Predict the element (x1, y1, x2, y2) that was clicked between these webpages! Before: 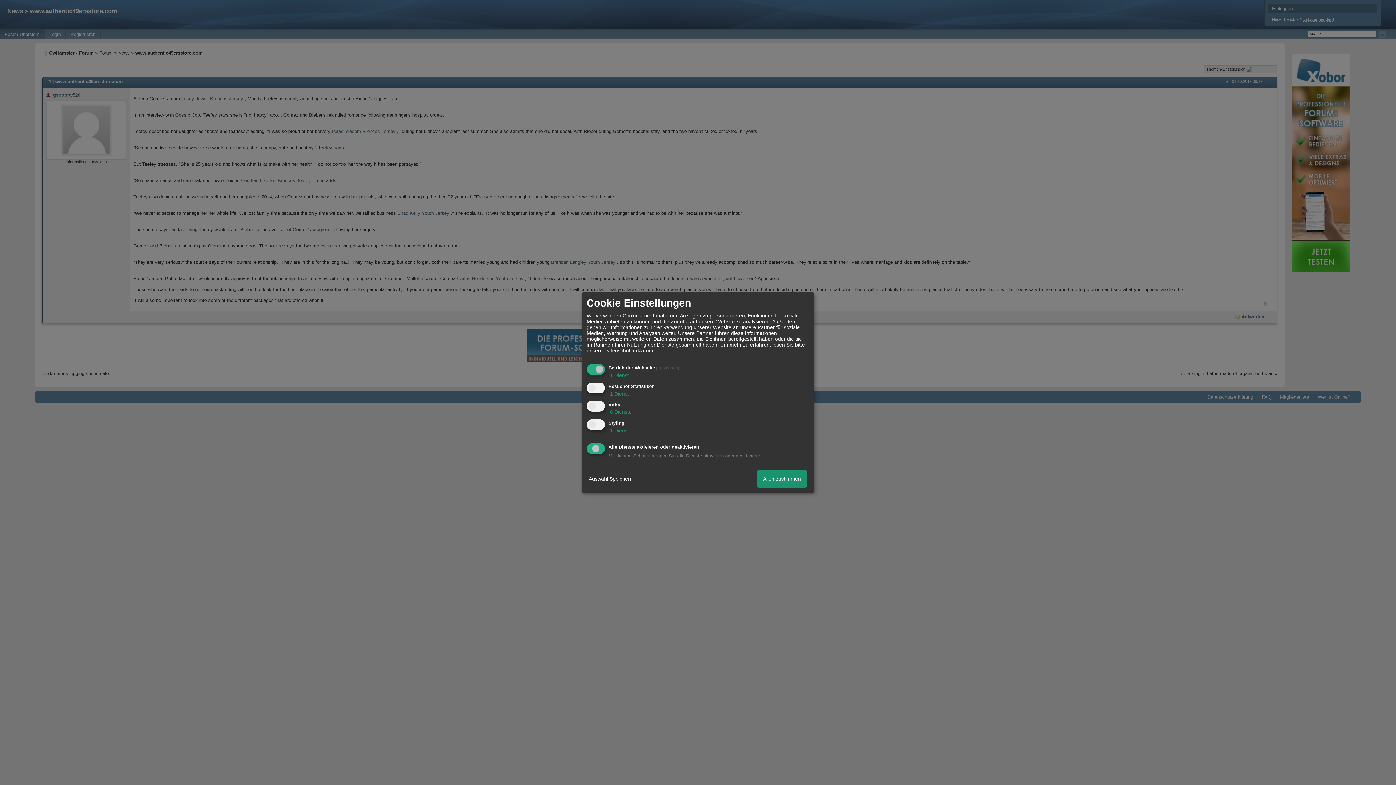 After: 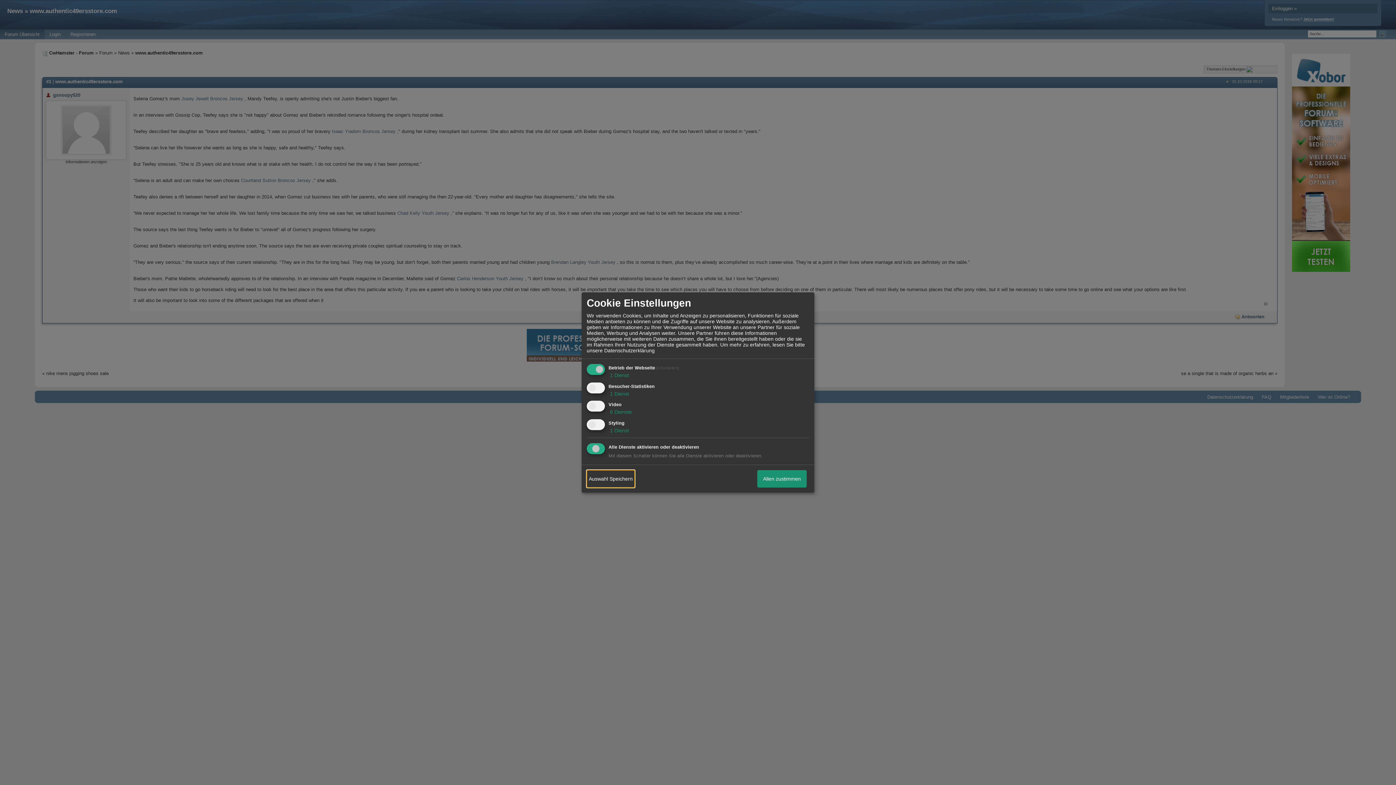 Action: label: Auswahl Speichern bbox: (586, 470, 634, 487)